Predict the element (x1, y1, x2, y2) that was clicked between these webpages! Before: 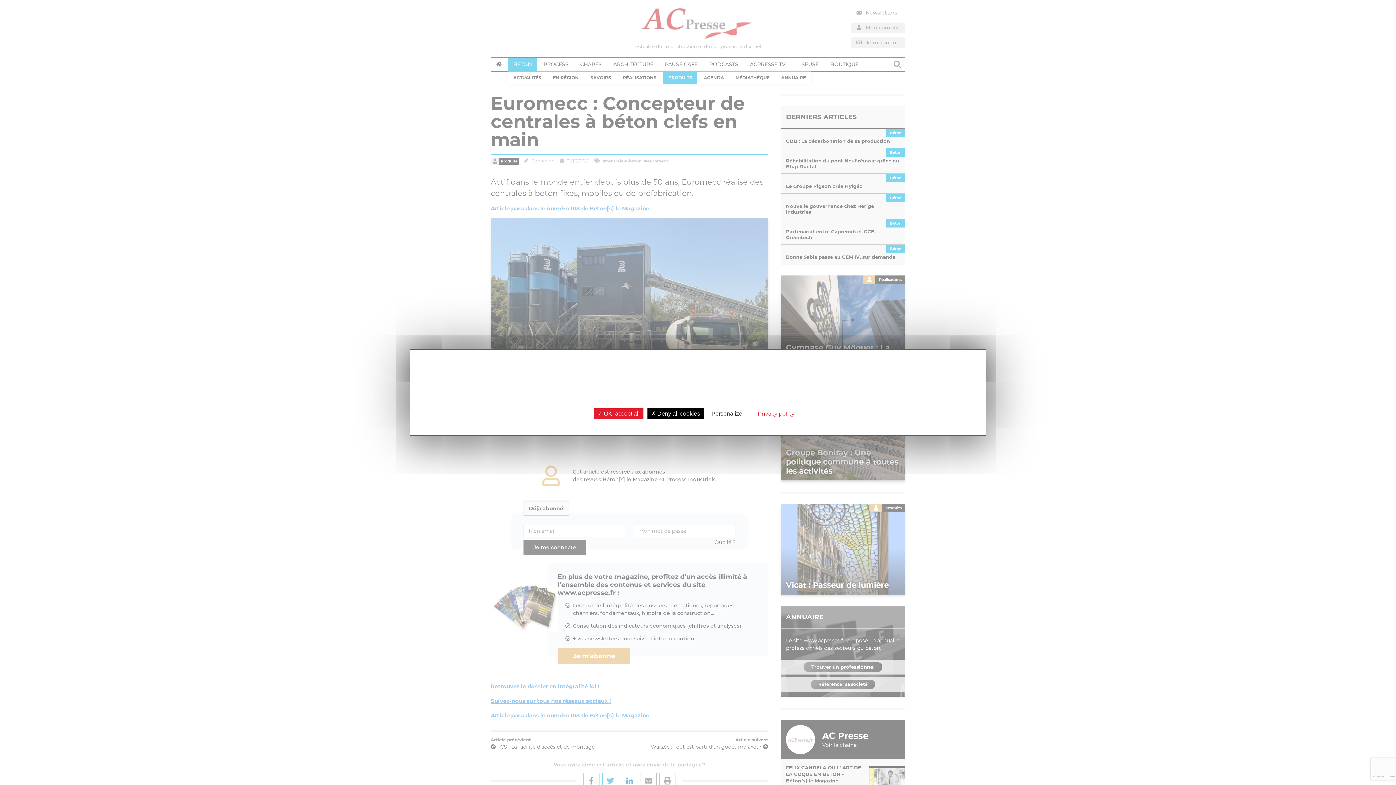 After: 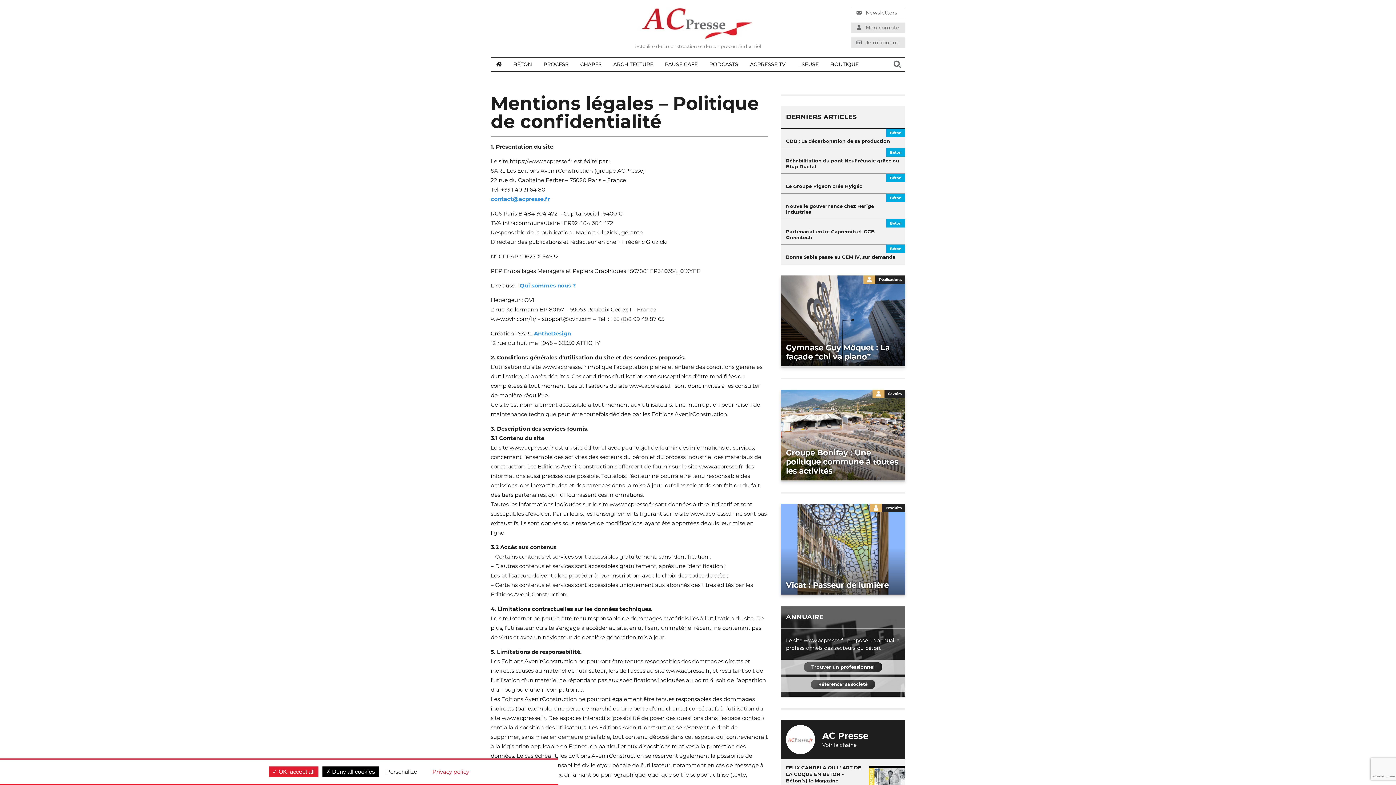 Action: bbox: (747, 405, 804, 422) label: Privacy policy